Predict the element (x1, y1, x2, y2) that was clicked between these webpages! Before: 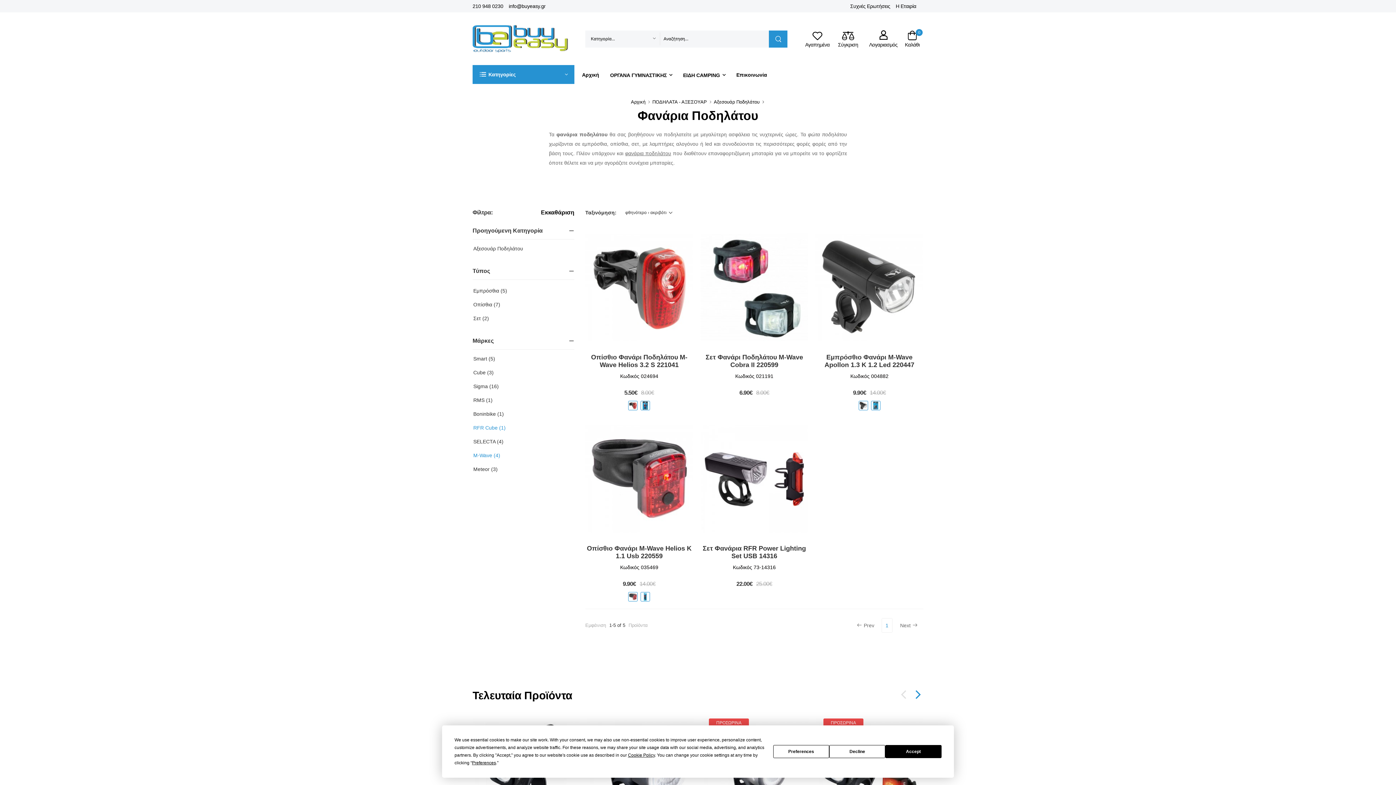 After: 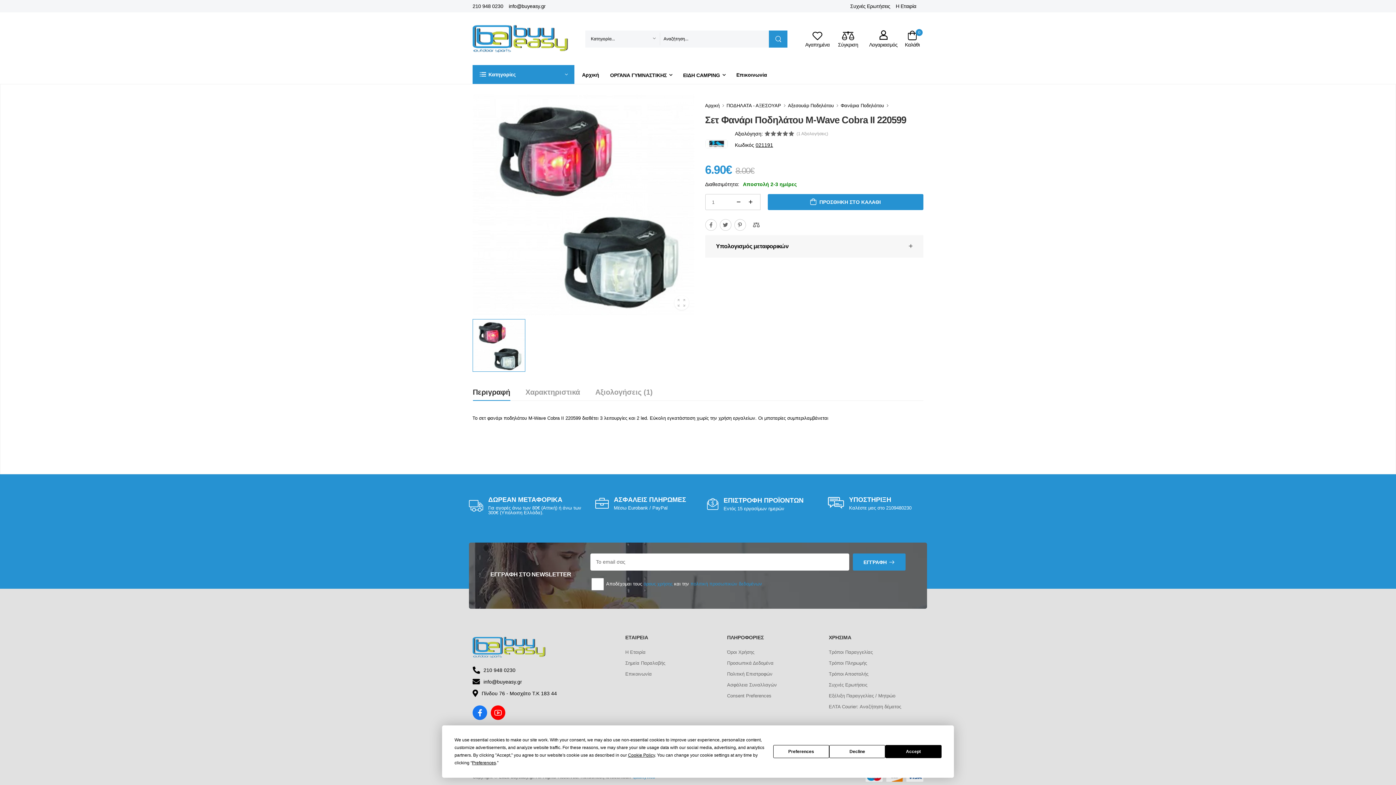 Action: bbox: (700, 226, 808, 348)